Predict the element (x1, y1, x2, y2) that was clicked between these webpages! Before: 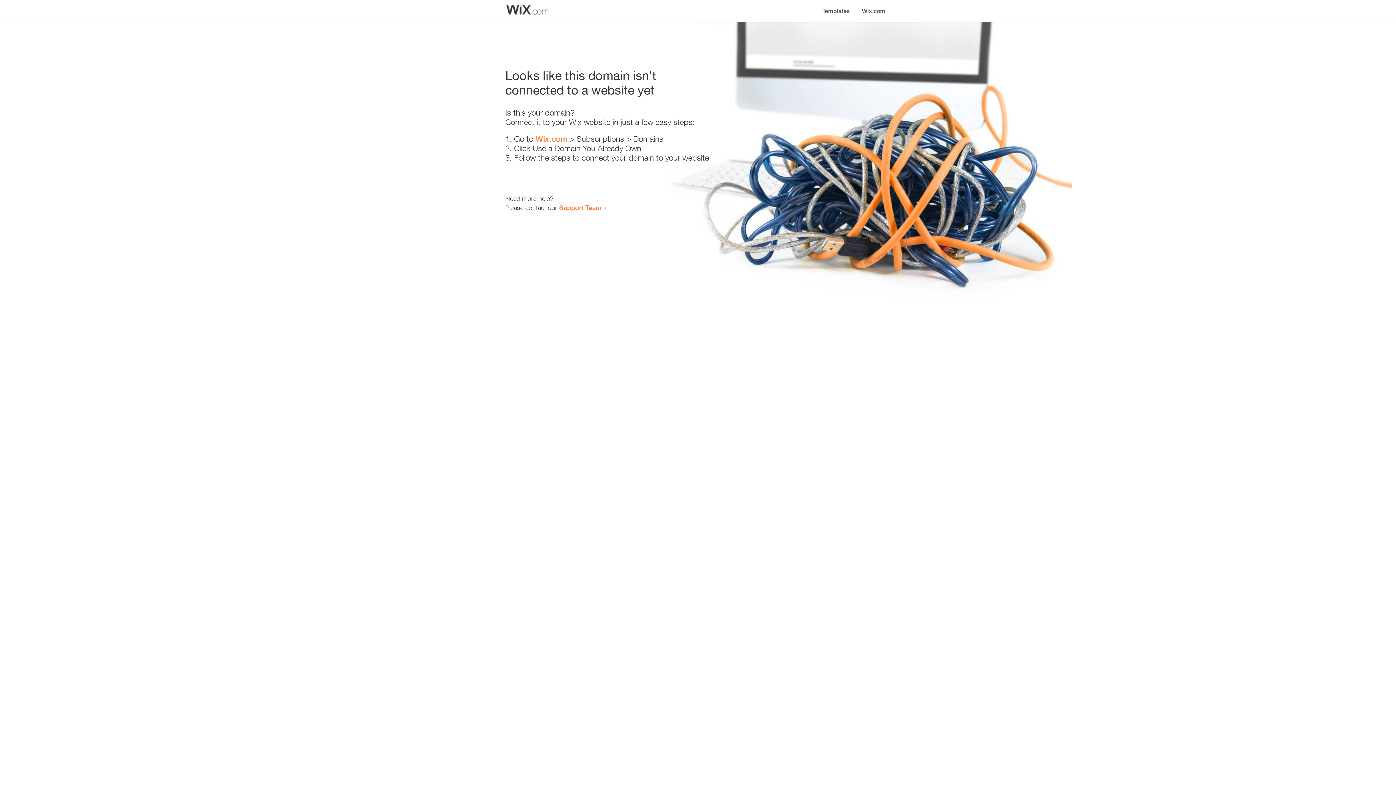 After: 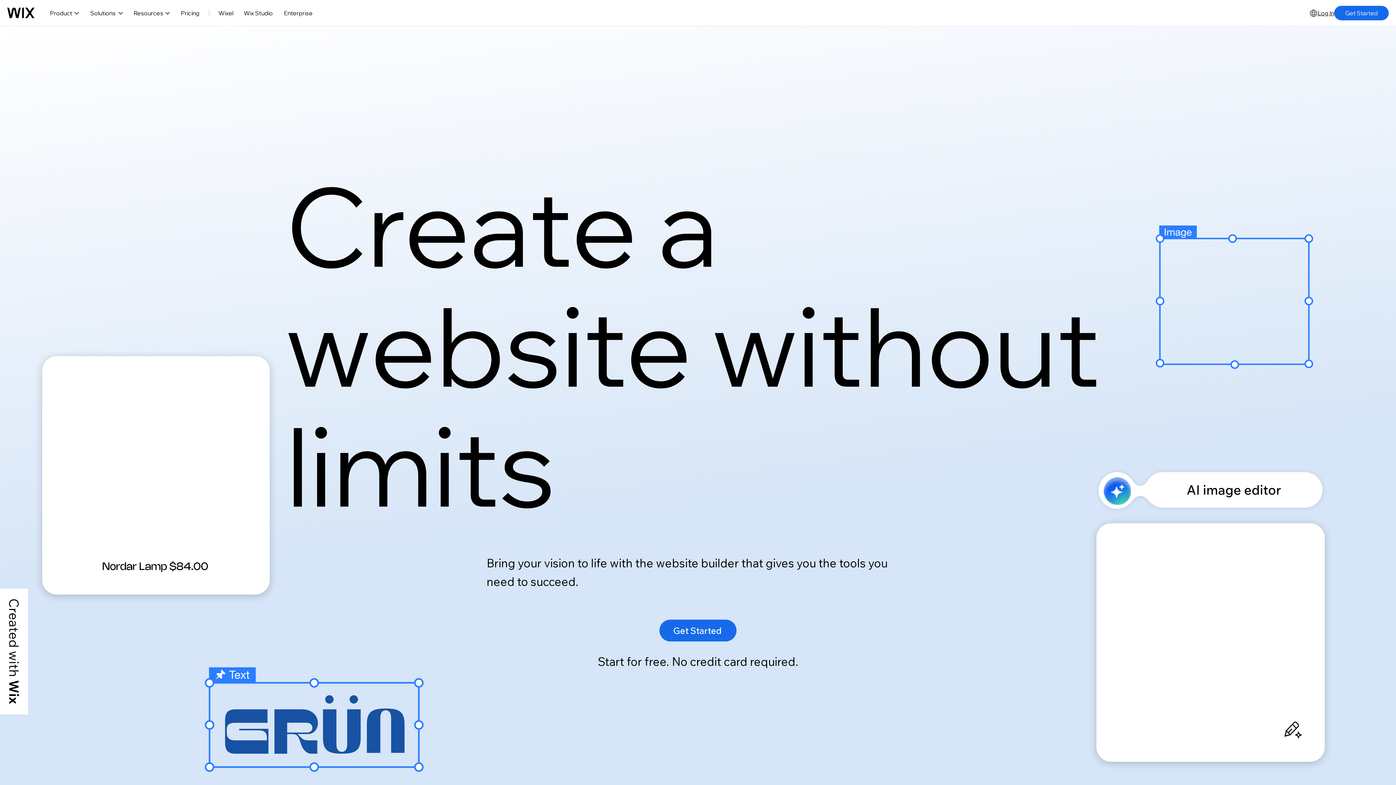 Action: label: Wix.com bbox: (856, 0, 890, 14)